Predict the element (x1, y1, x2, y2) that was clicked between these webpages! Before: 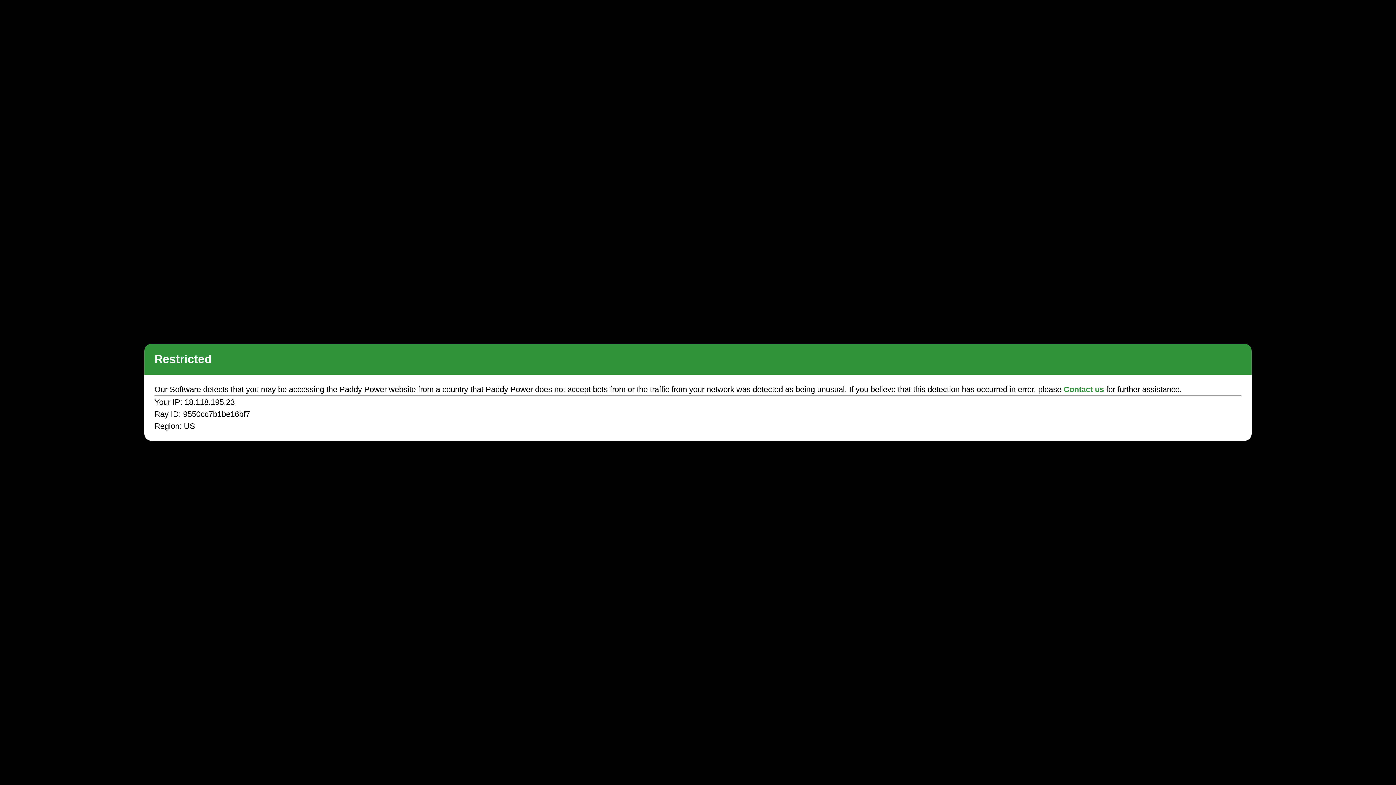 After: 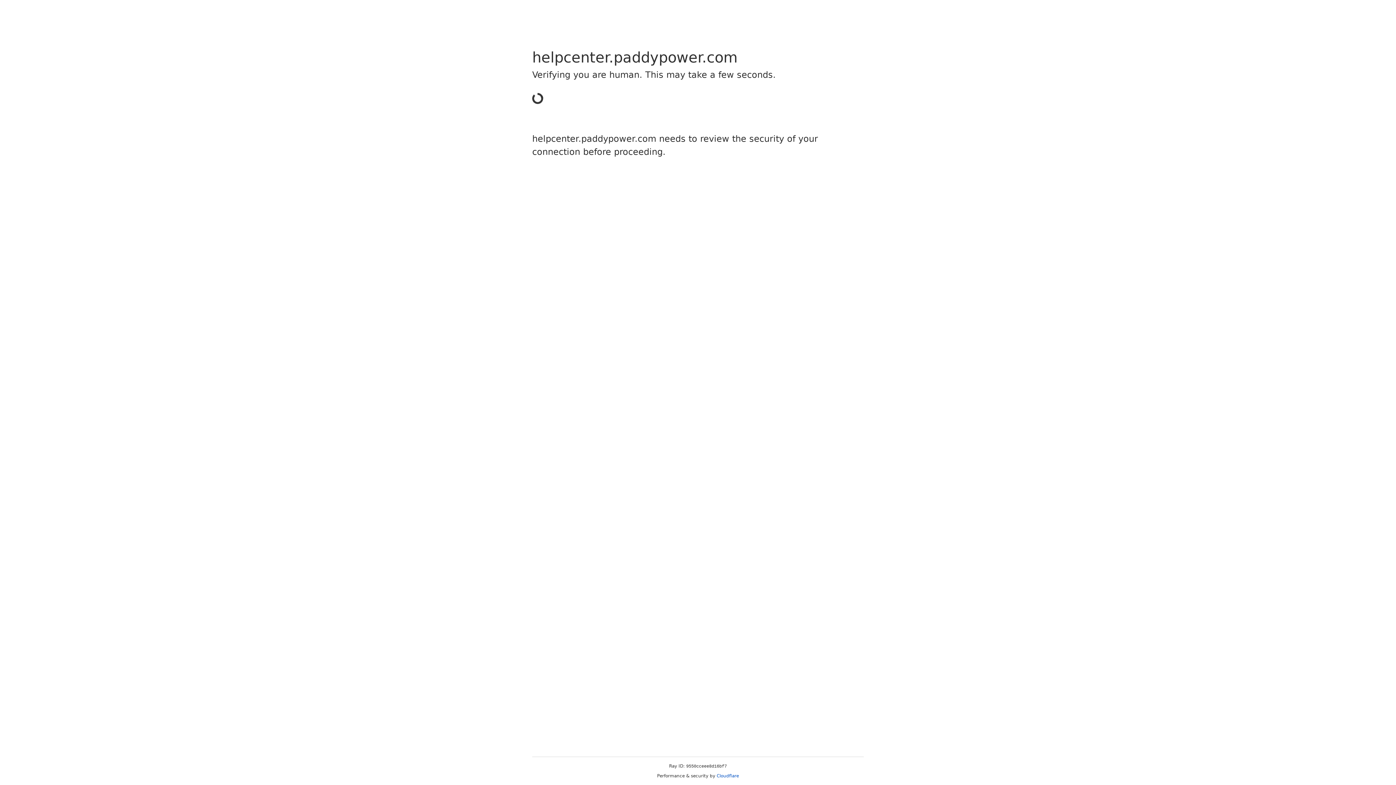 Action: label: Contact us bbox: (1063, 385, 1104, 394)